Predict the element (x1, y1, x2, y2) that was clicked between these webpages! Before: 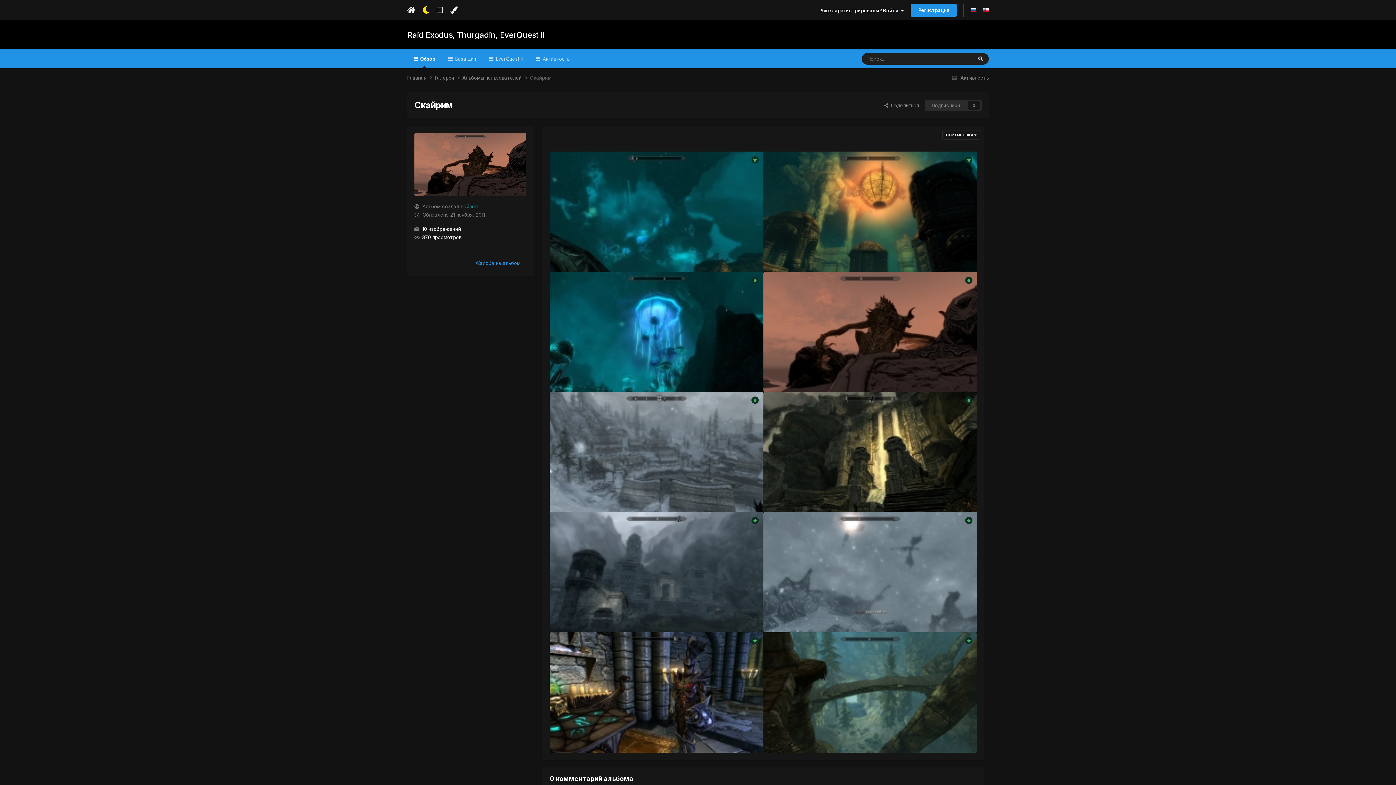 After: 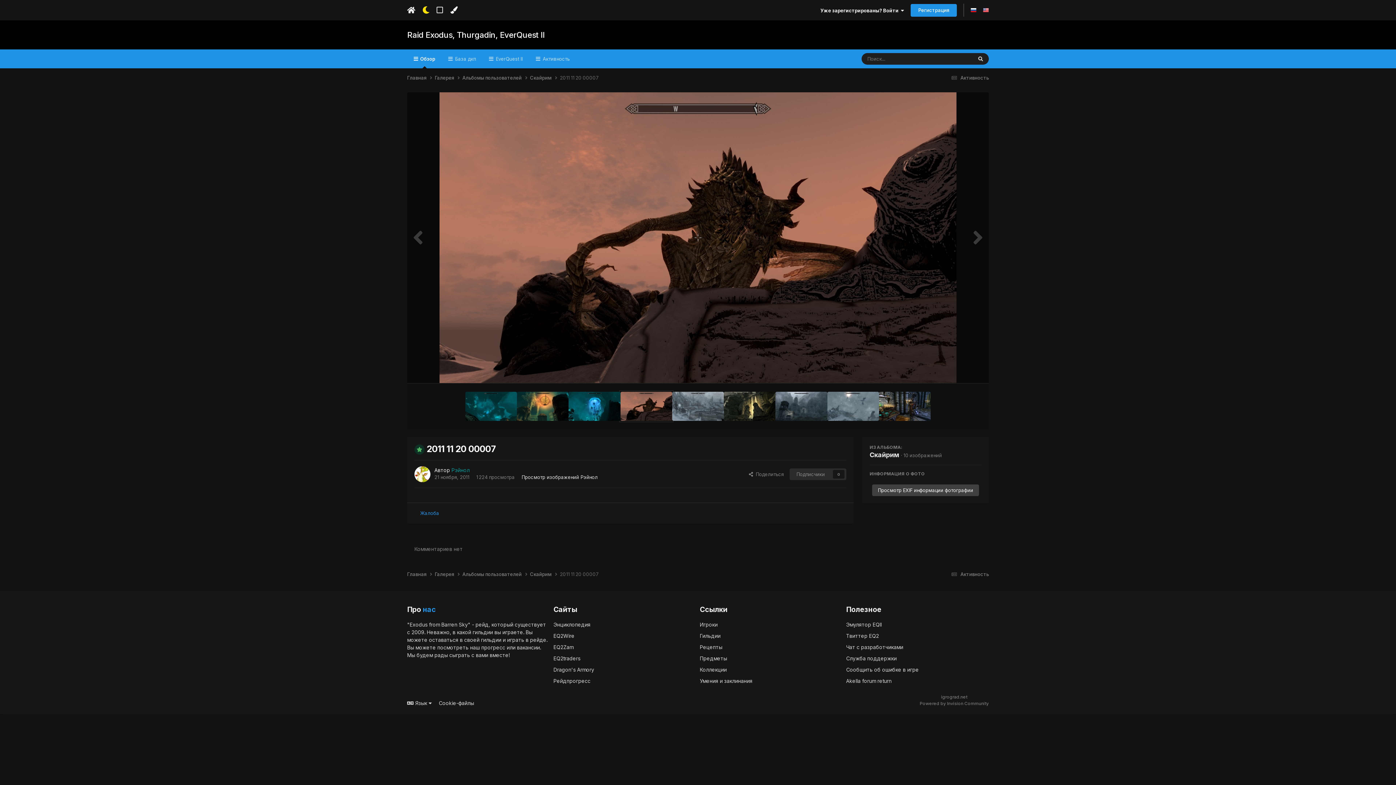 Action: bbox: (763, 271, 977, 392)